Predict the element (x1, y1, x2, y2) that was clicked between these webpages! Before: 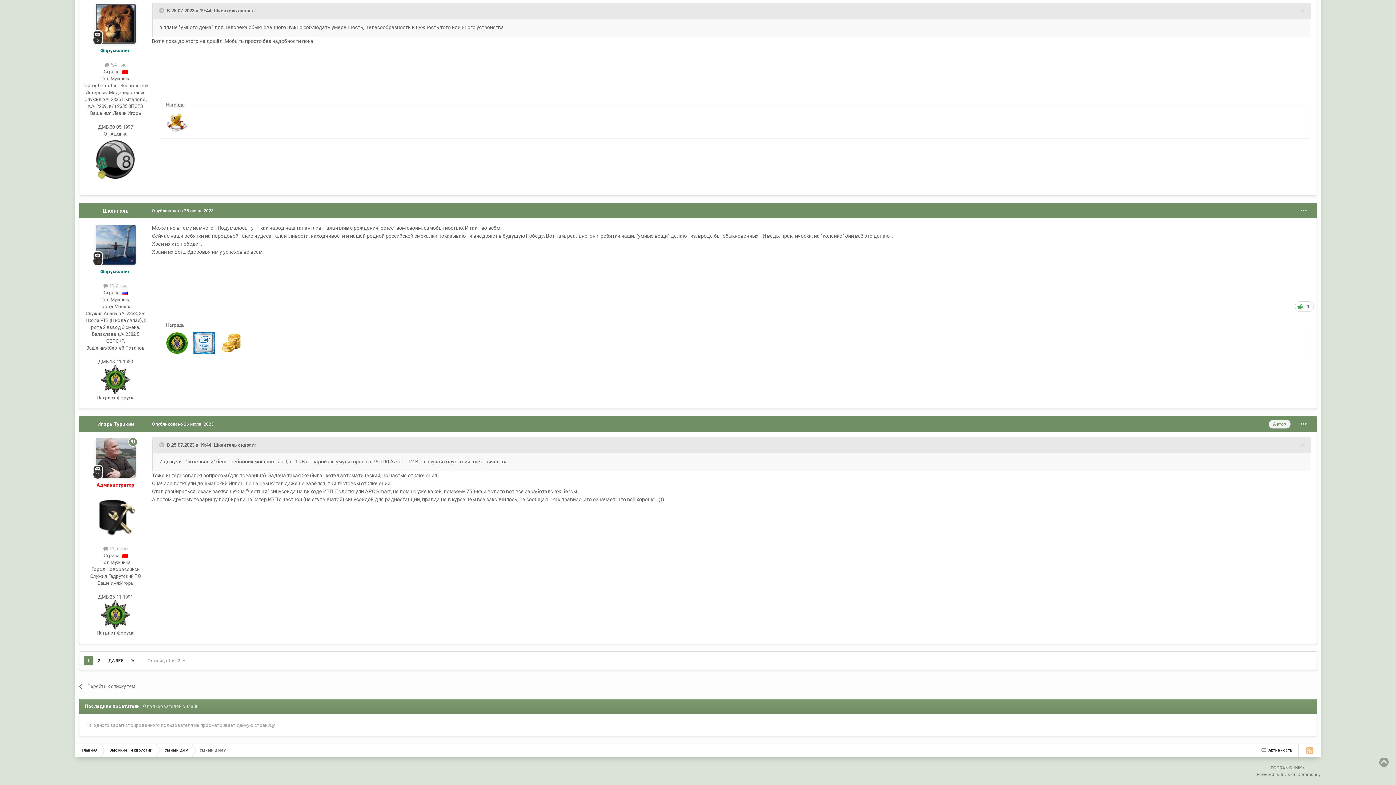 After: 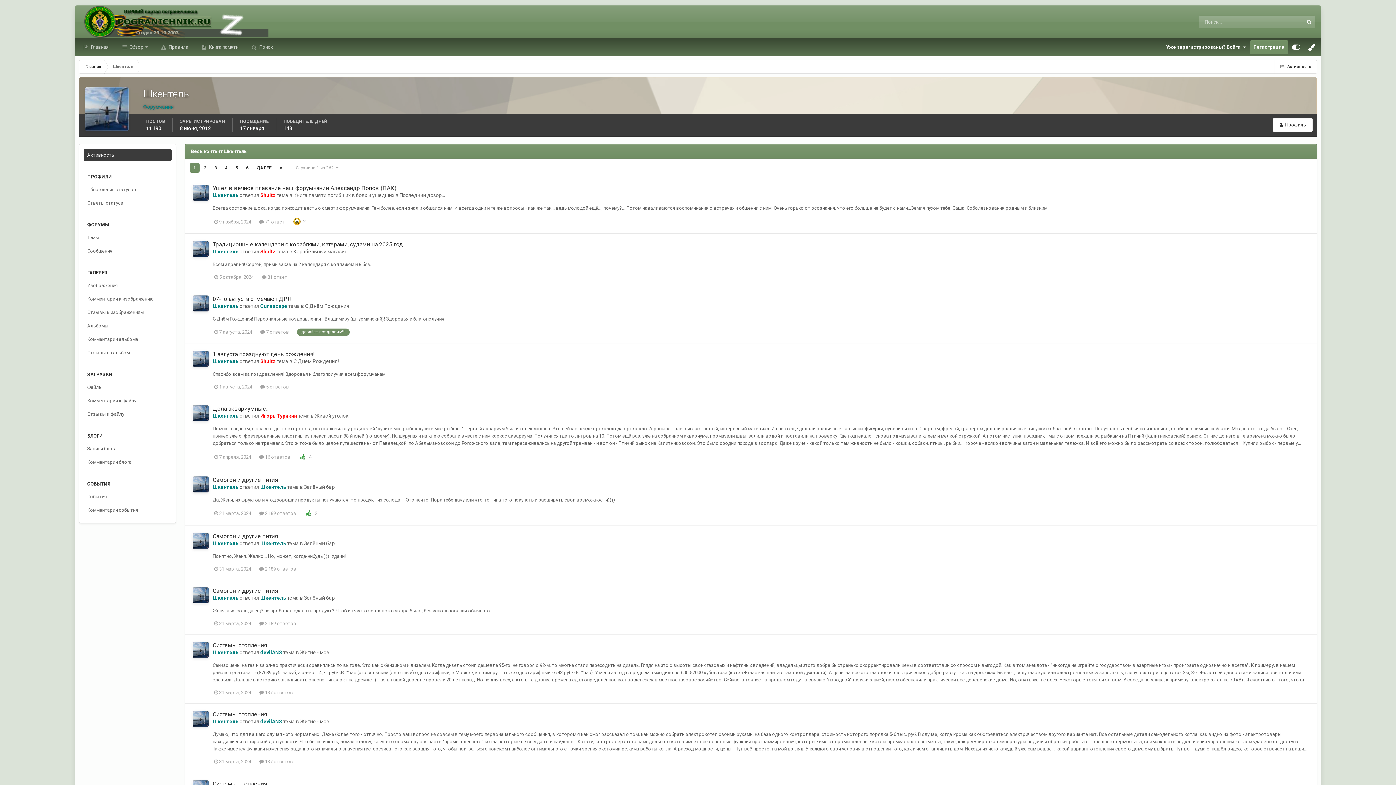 Action: label:  11,2 тыс bbox: (103, 283, 127, 288)